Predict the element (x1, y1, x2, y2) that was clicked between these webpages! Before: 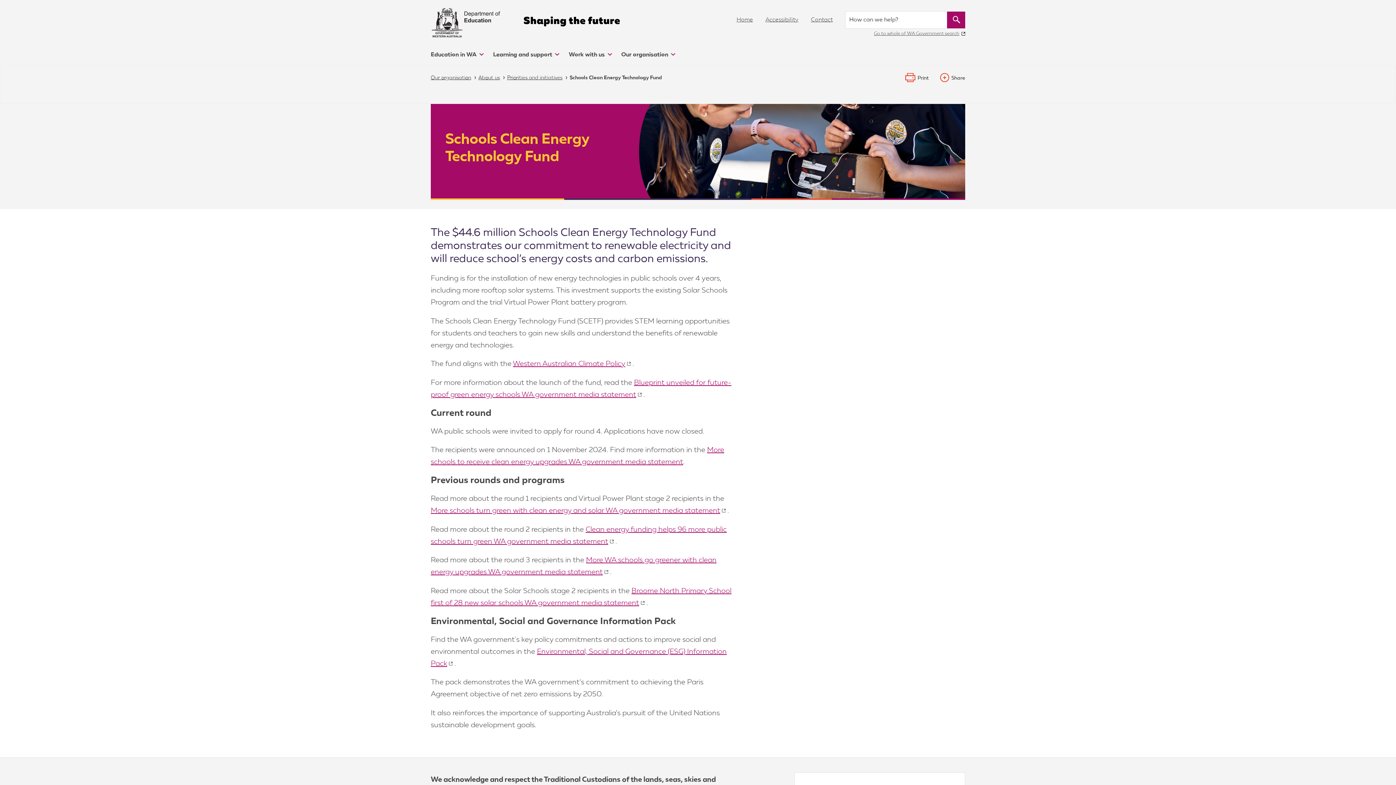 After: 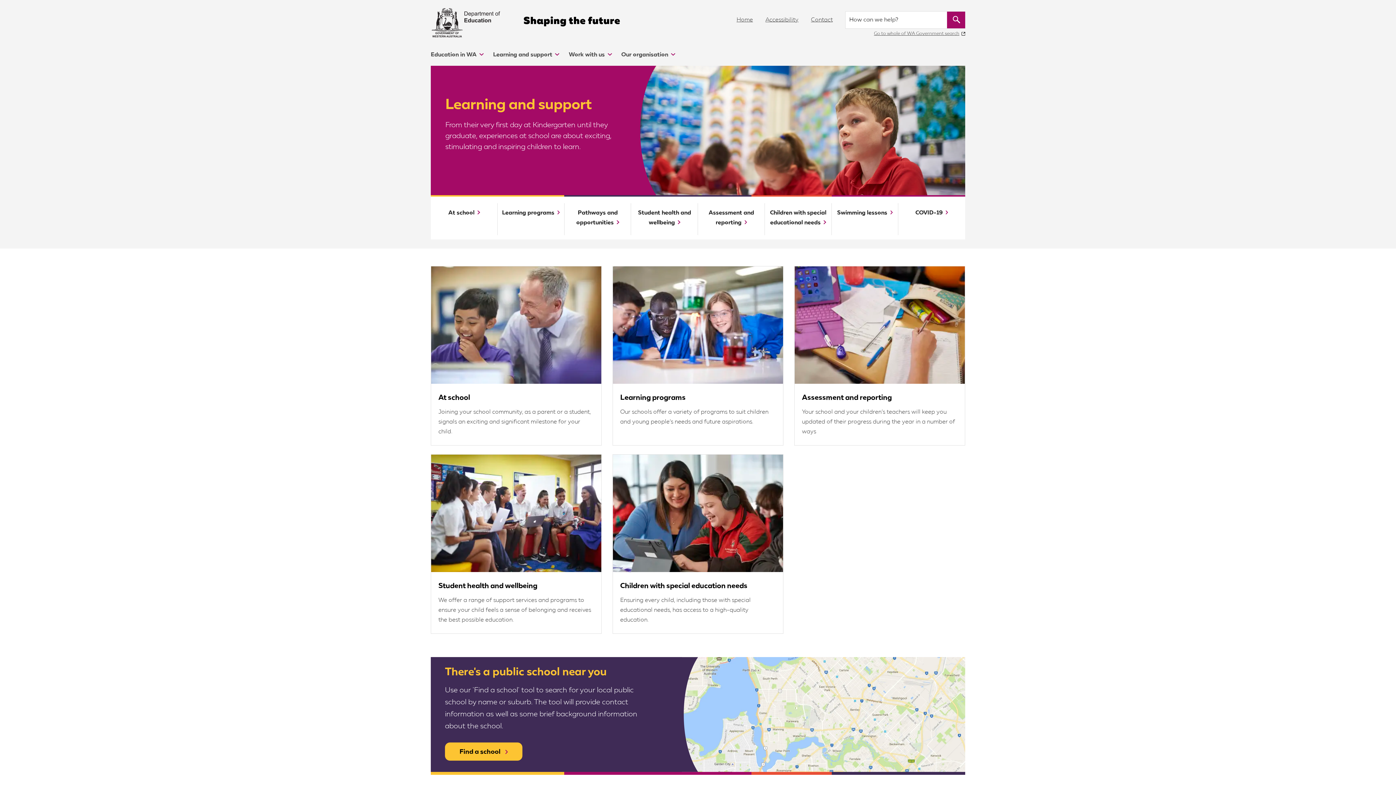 Action: bbox: (493, 52, 559, 62) label: Learning and support 